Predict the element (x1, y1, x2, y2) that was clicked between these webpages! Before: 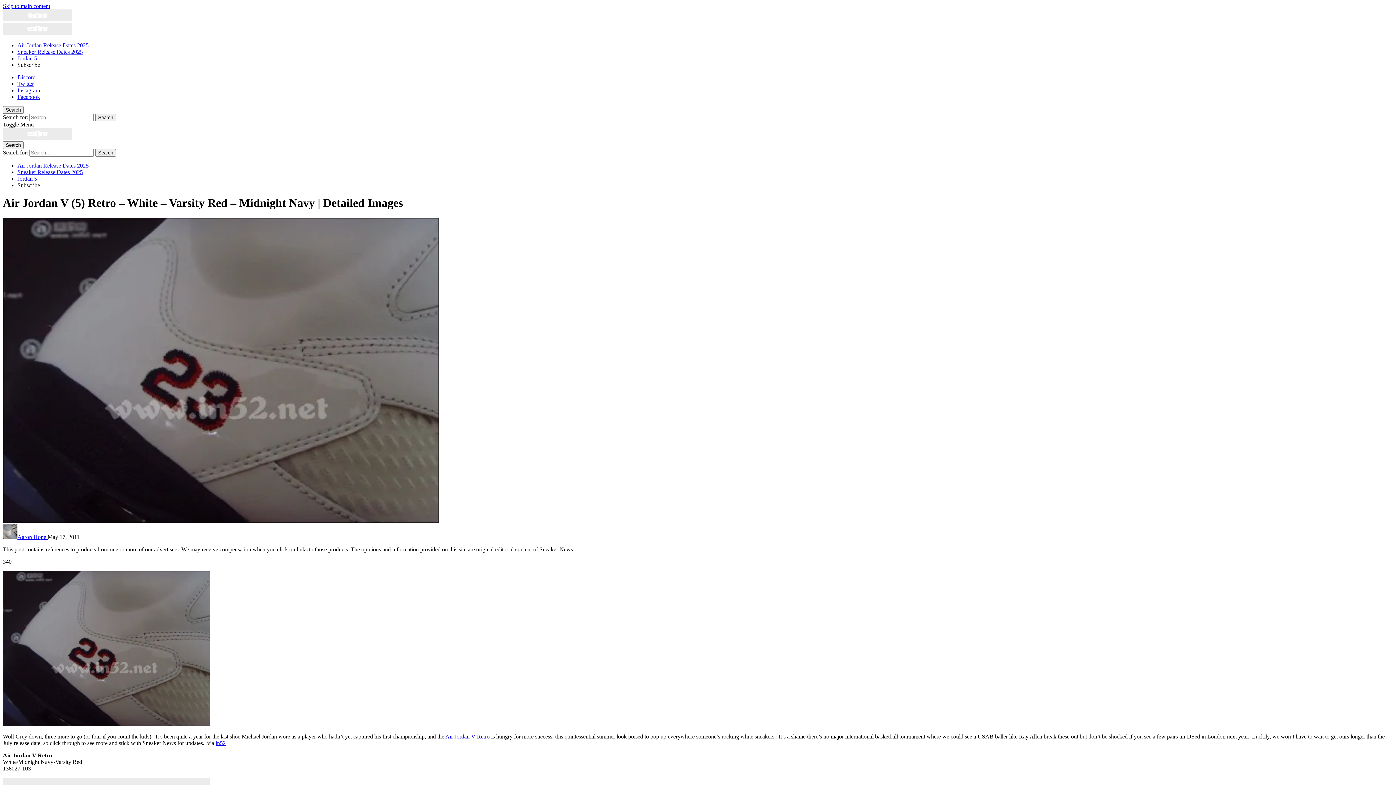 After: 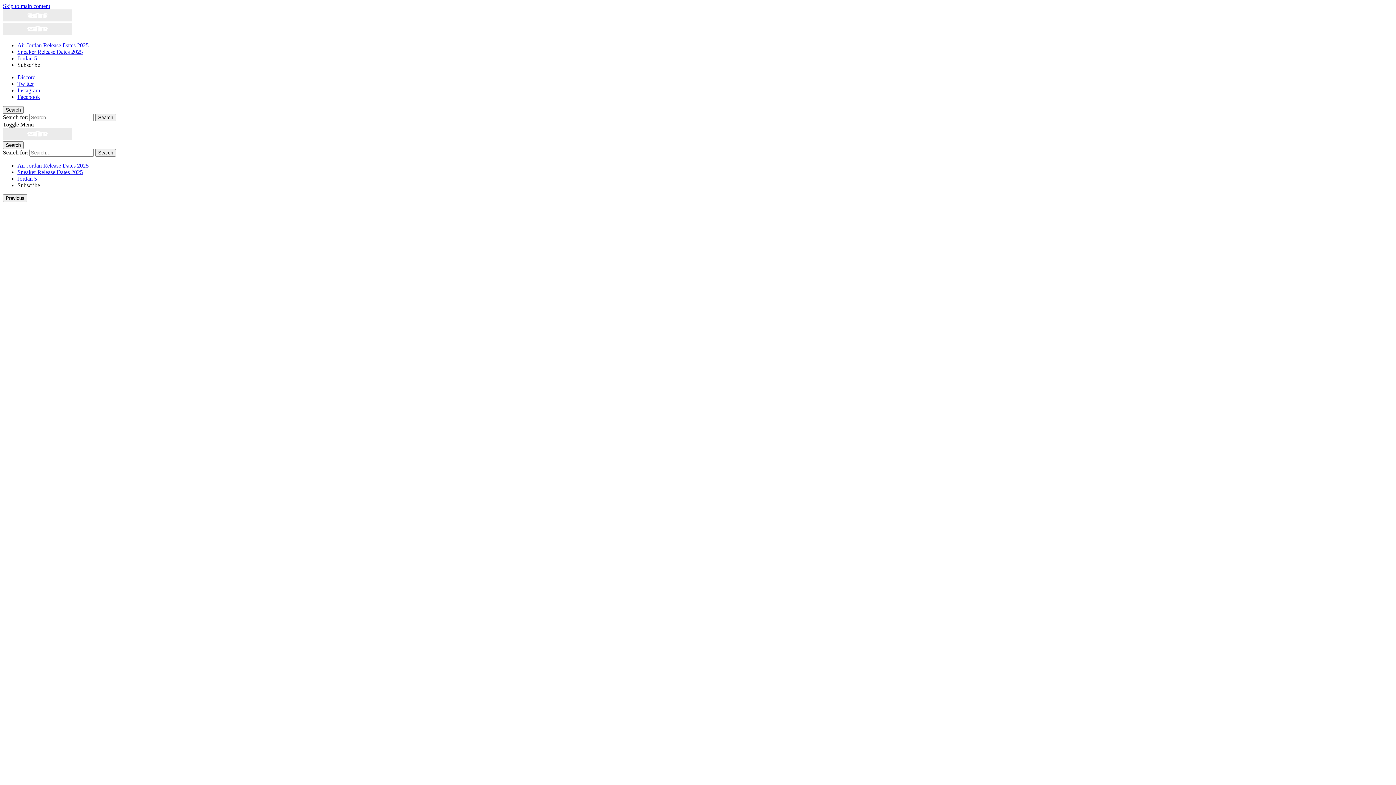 Action: bbox: (2, 29, 141, 36)